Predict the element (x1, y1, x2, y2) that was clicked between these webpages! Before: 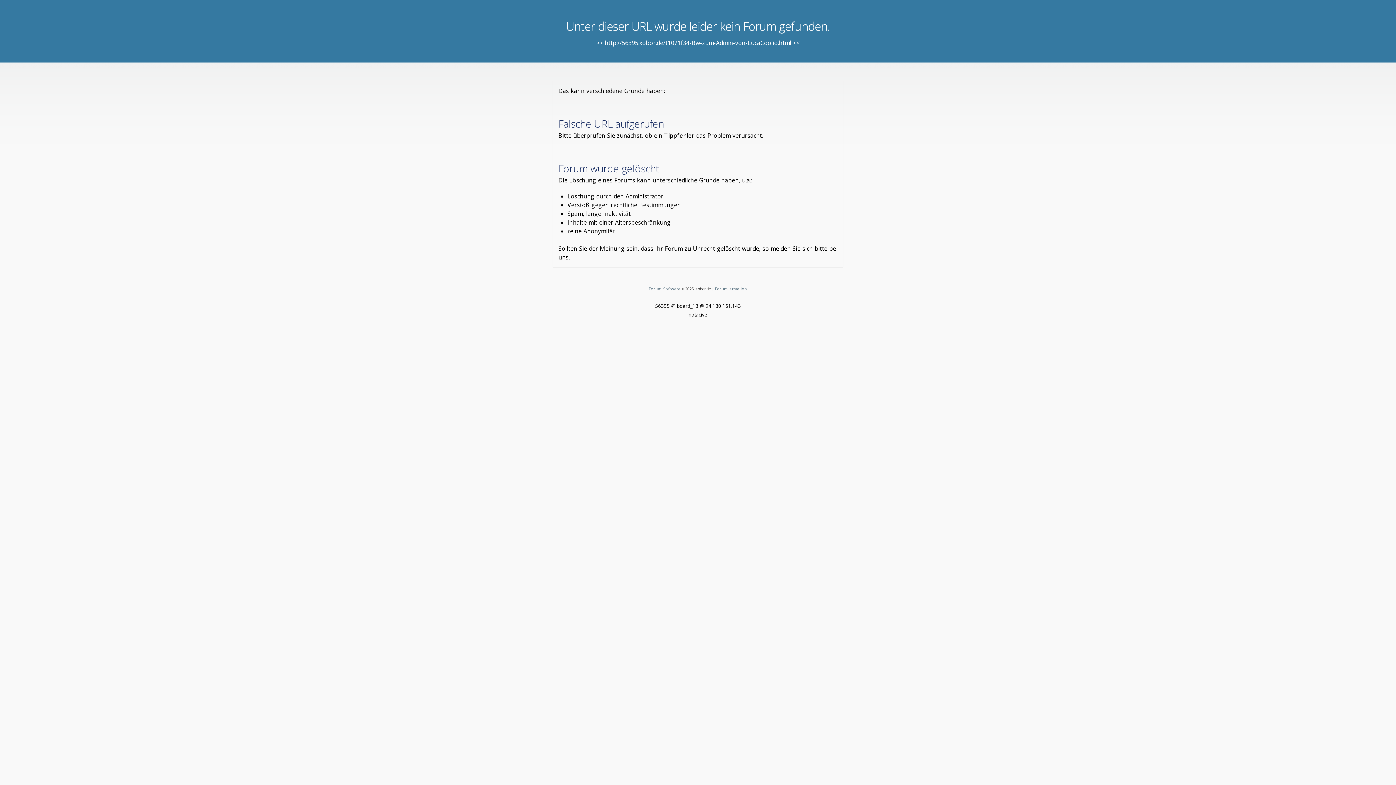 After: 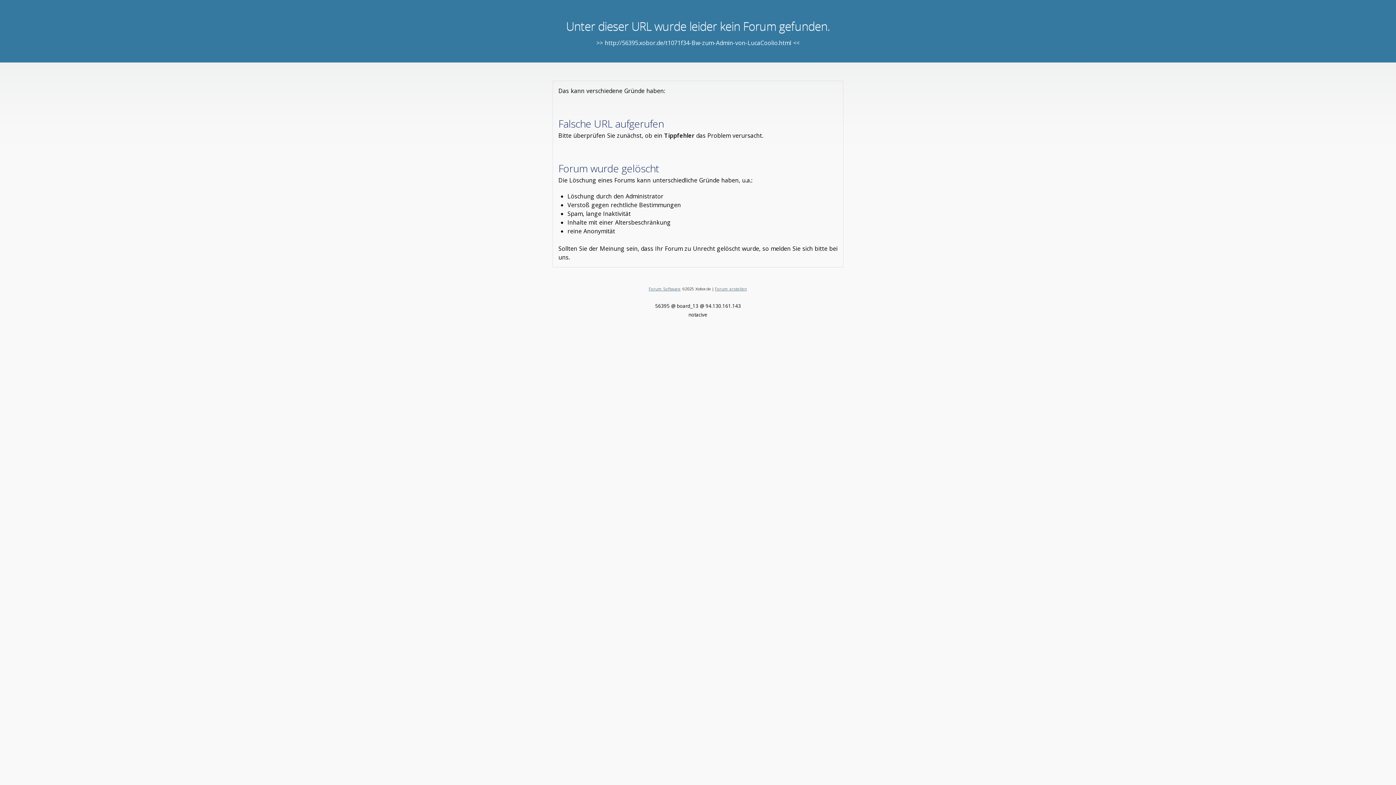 Action: label: Forum erstellen bbox: (715, 286, 747, 291)